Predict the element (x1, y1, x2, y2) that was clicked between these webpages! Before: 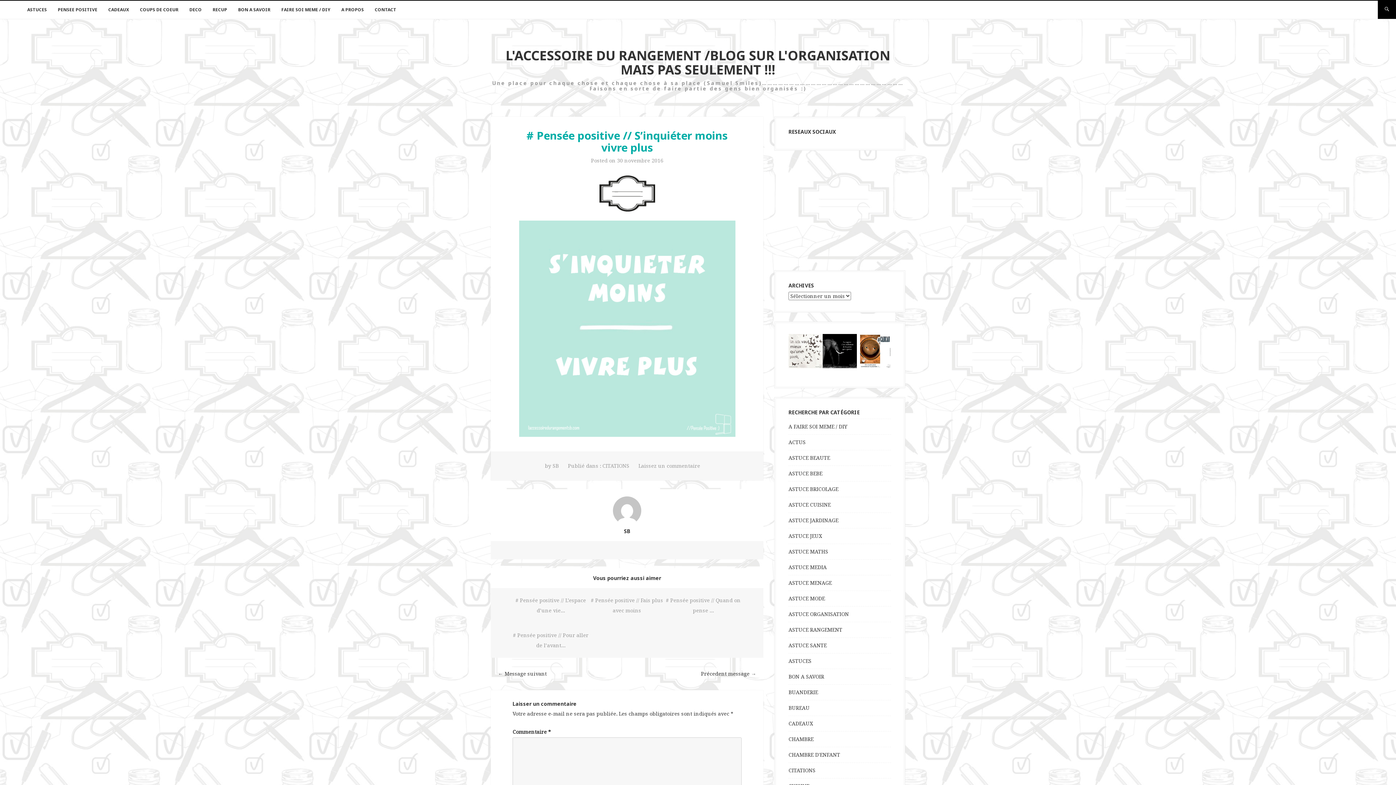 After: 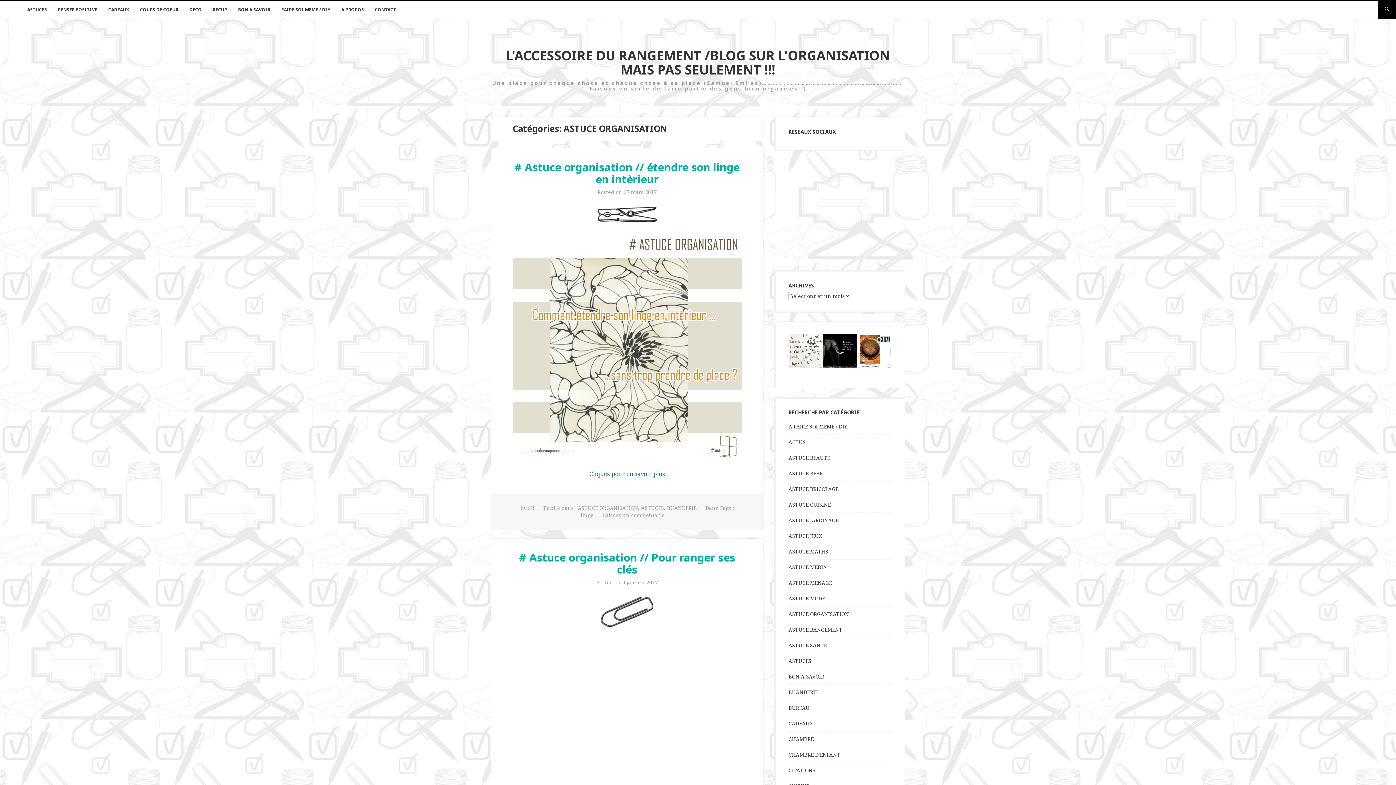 Action: label: ASTUCE ORGANISATION bbox: (788, 610, 849, 617)